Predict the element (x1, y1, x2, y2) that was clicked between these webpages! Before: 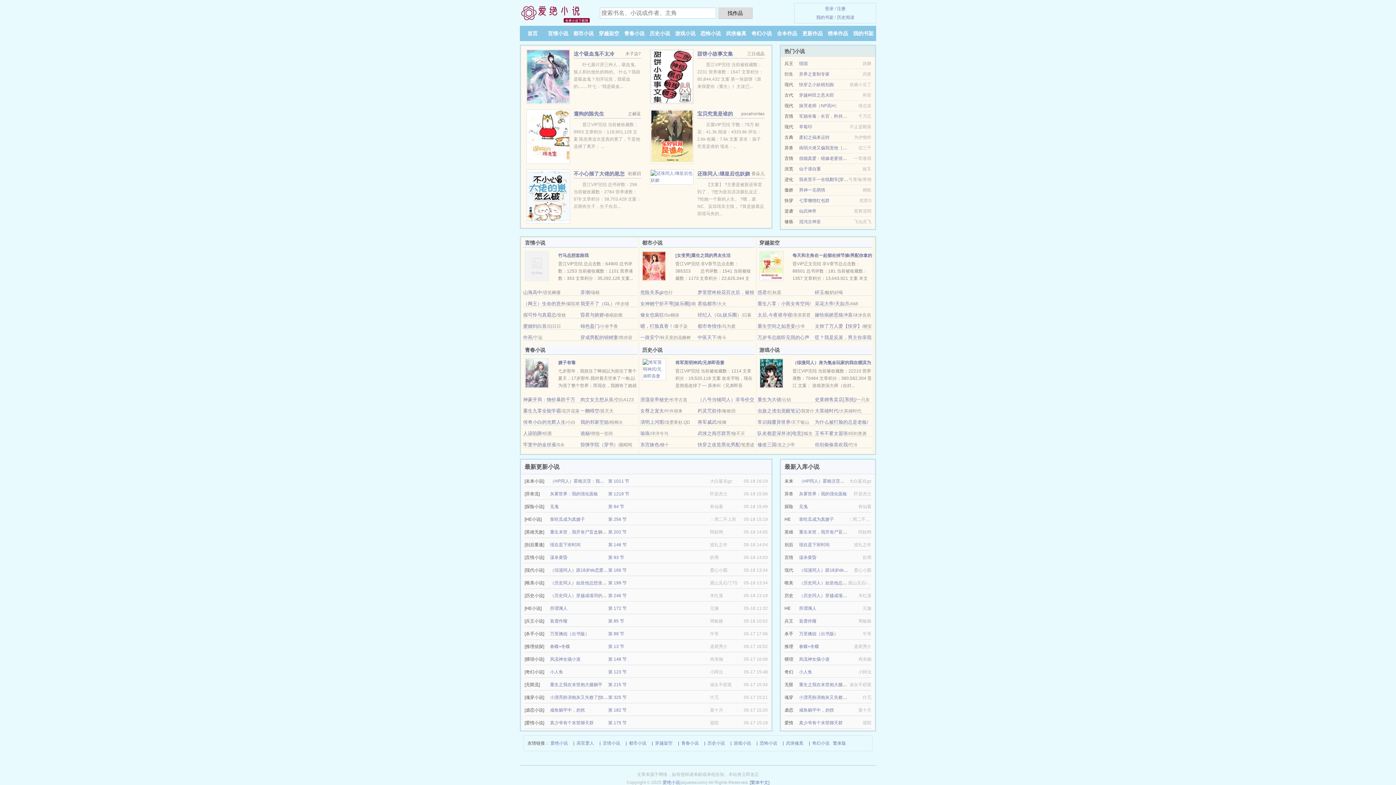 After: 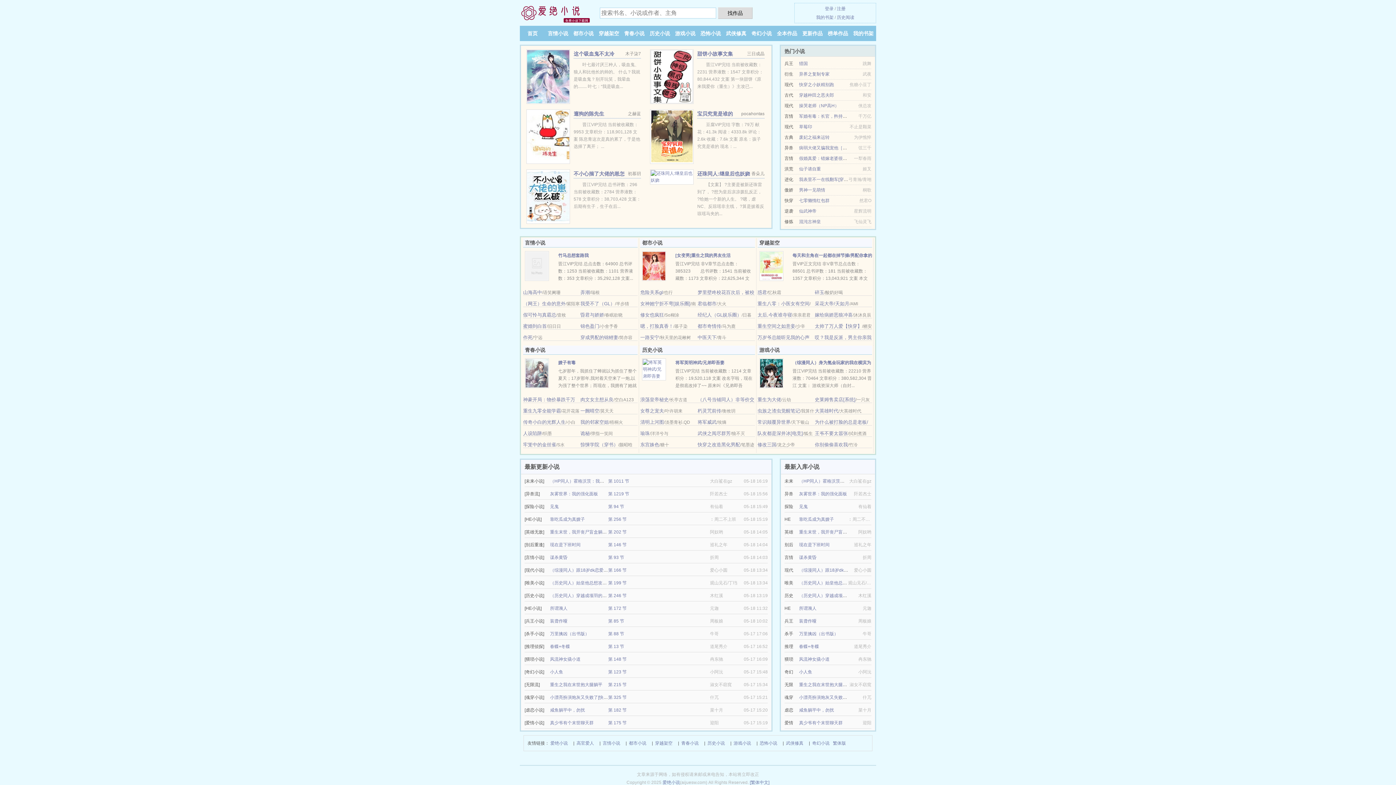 Action: bbox: (675, 360, 724, 365) label: 将军英明神武/兄弟即吾妻